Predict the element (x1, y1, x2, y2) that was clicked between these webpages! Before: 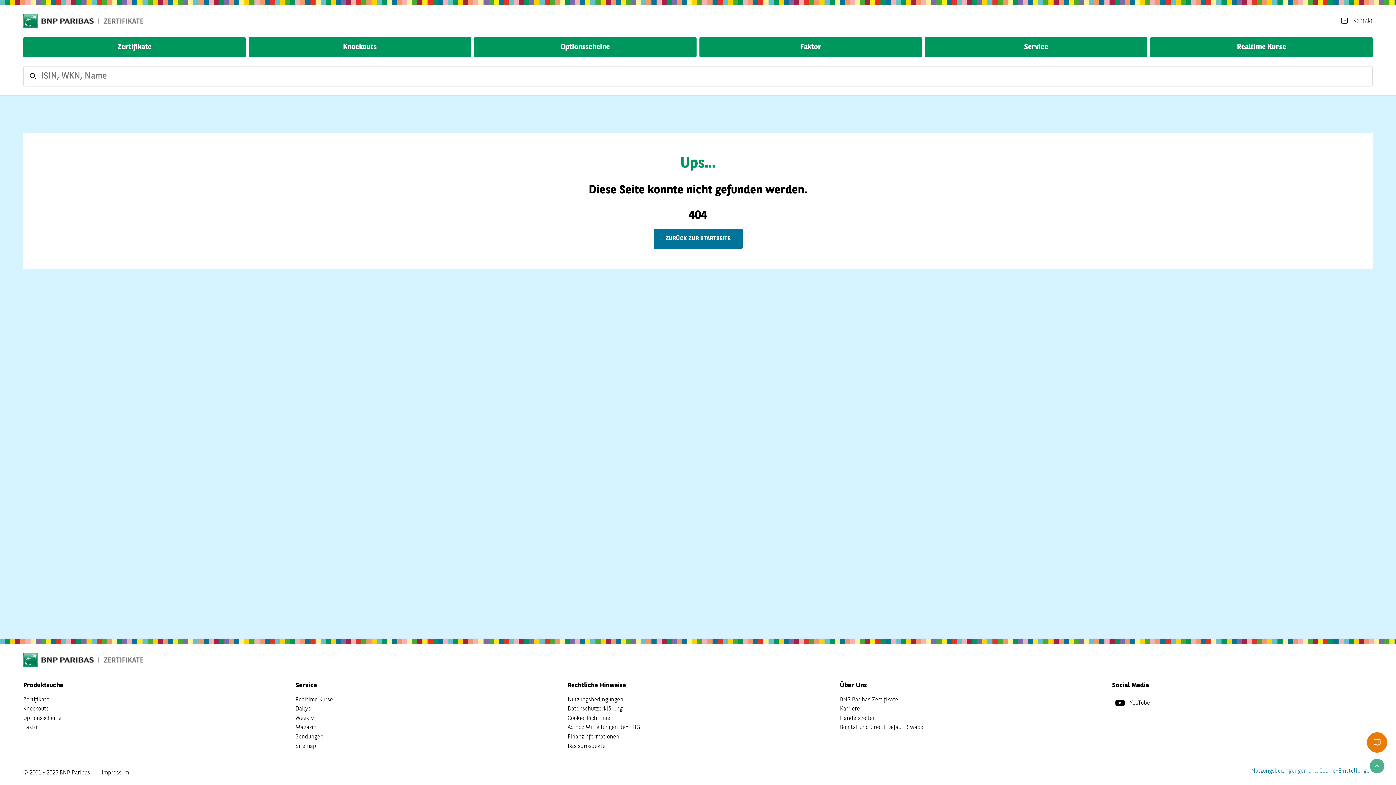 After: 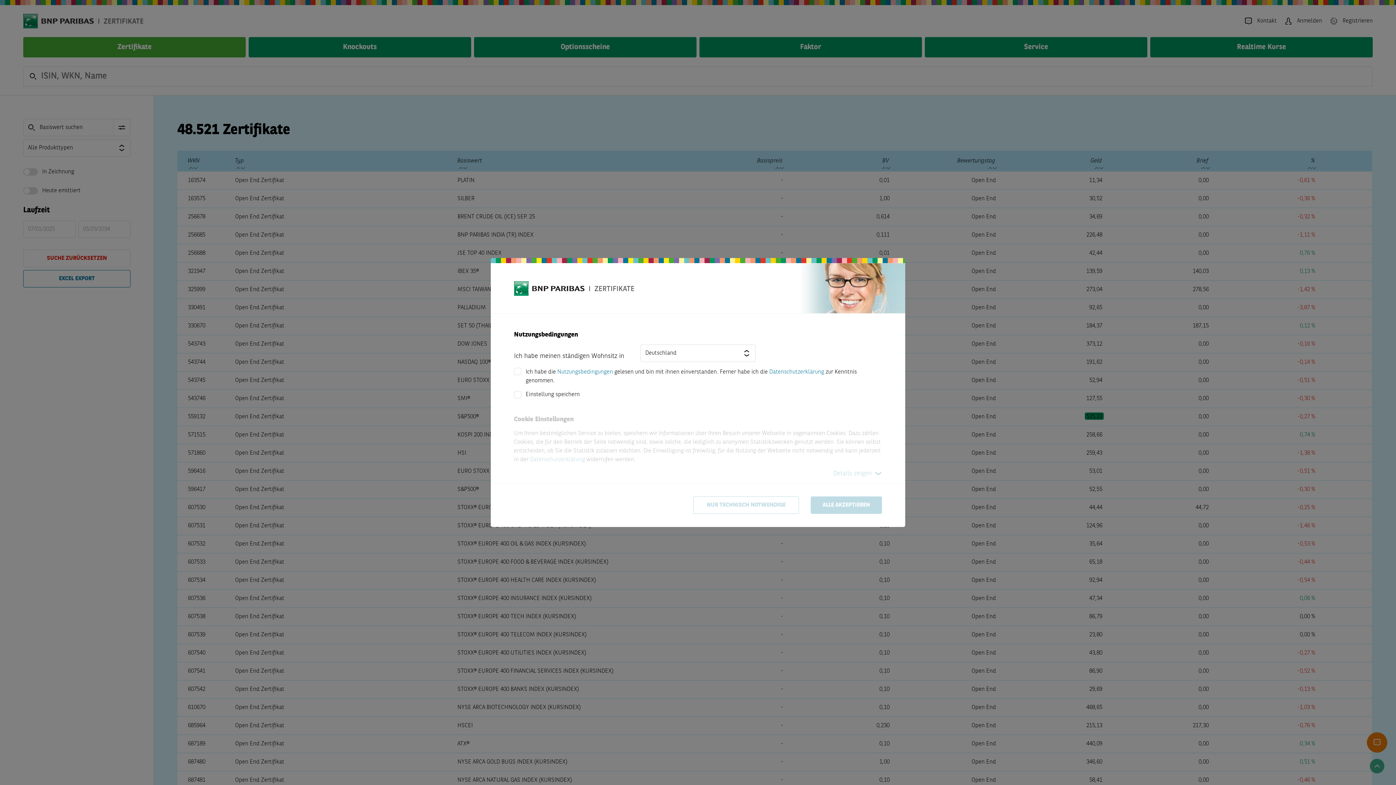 Action: bbox: (23, 695, 49, 704) label: Zertifikate